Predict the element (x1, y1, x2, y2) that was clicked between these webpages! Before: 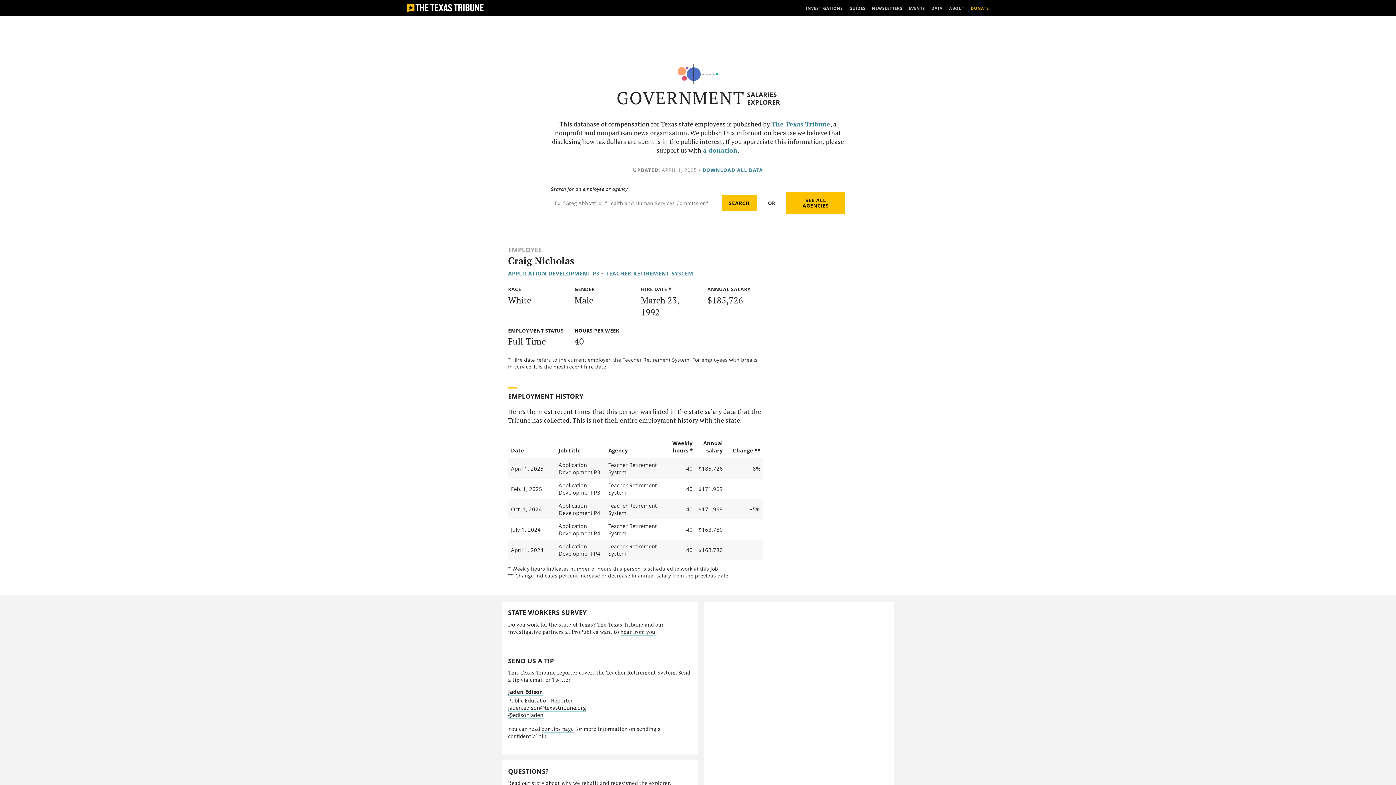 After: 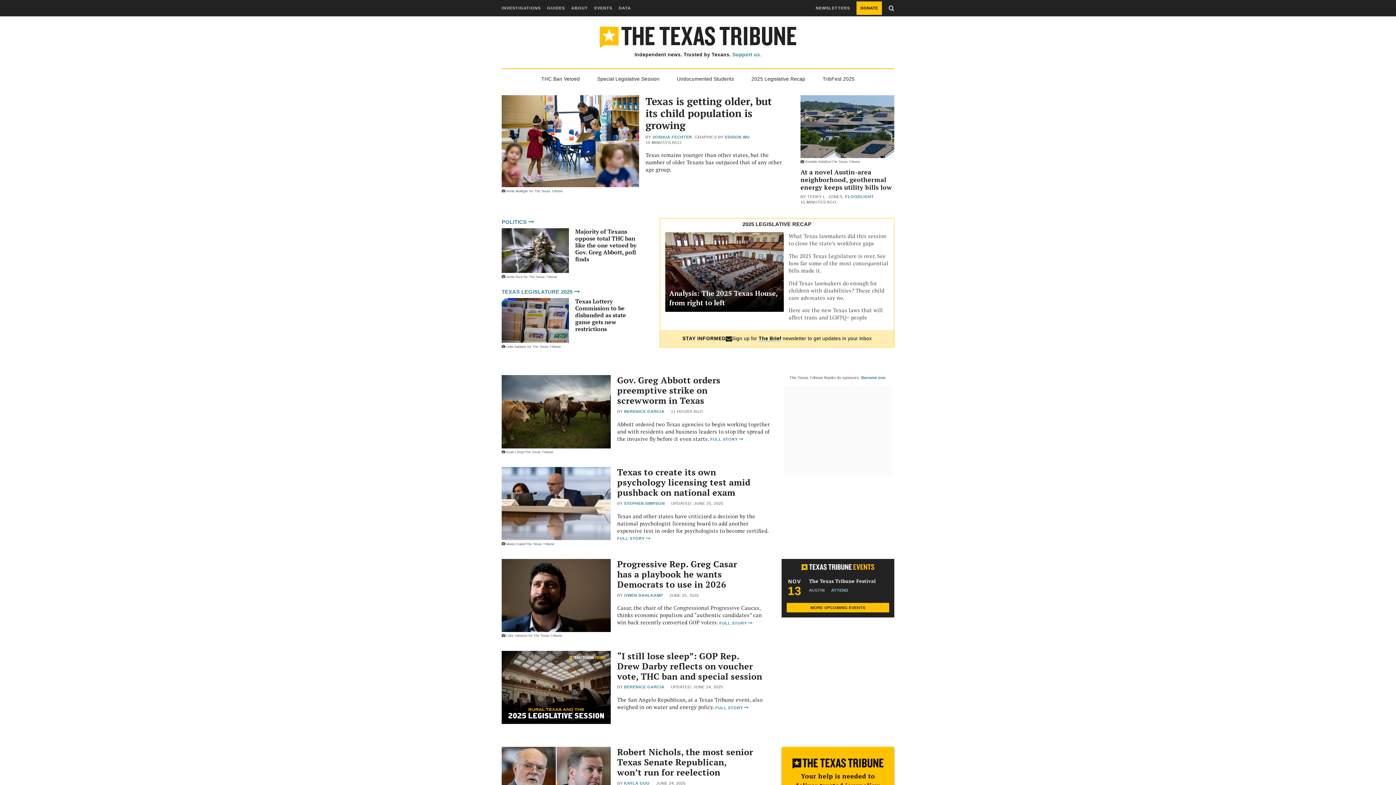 Action: bbox: (771, 119, 830, 128) label: The Texas Tribune